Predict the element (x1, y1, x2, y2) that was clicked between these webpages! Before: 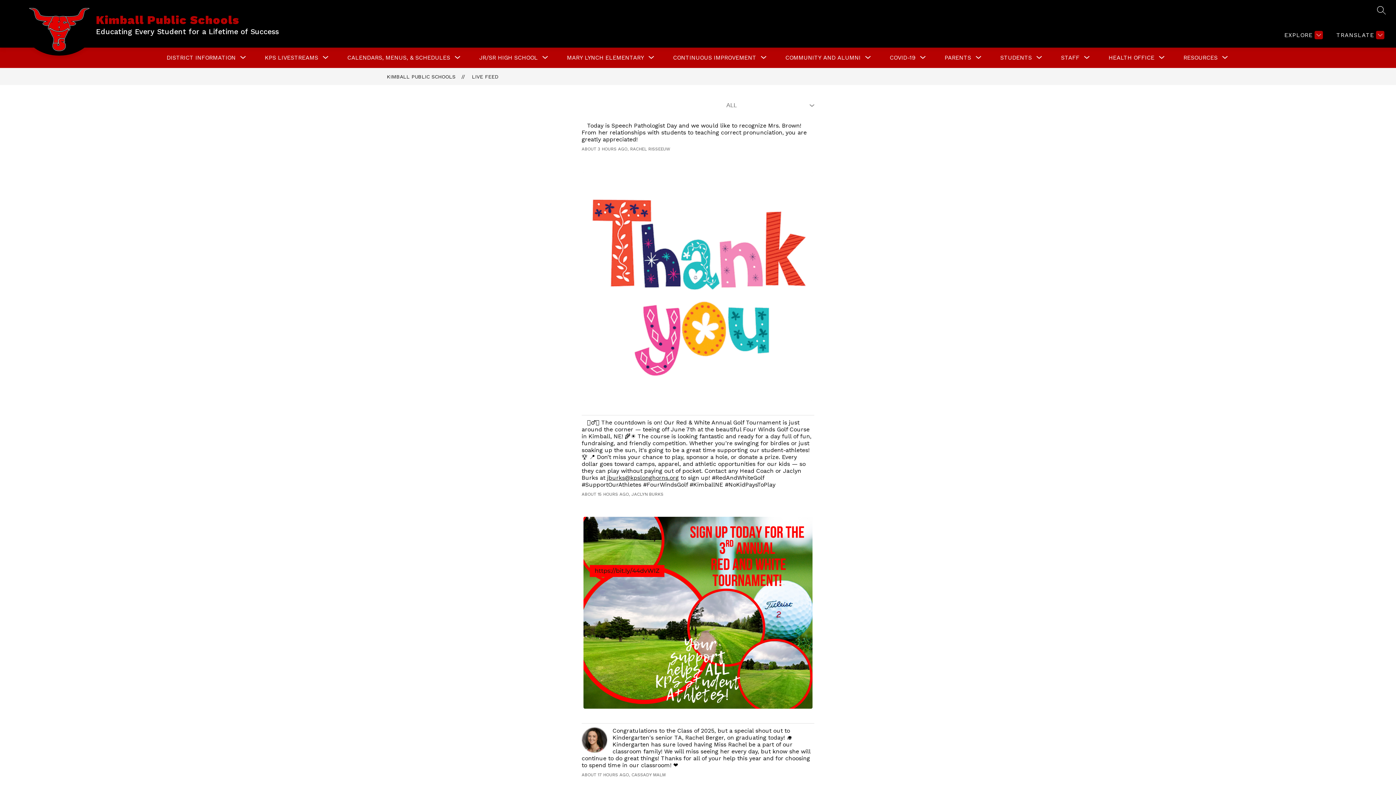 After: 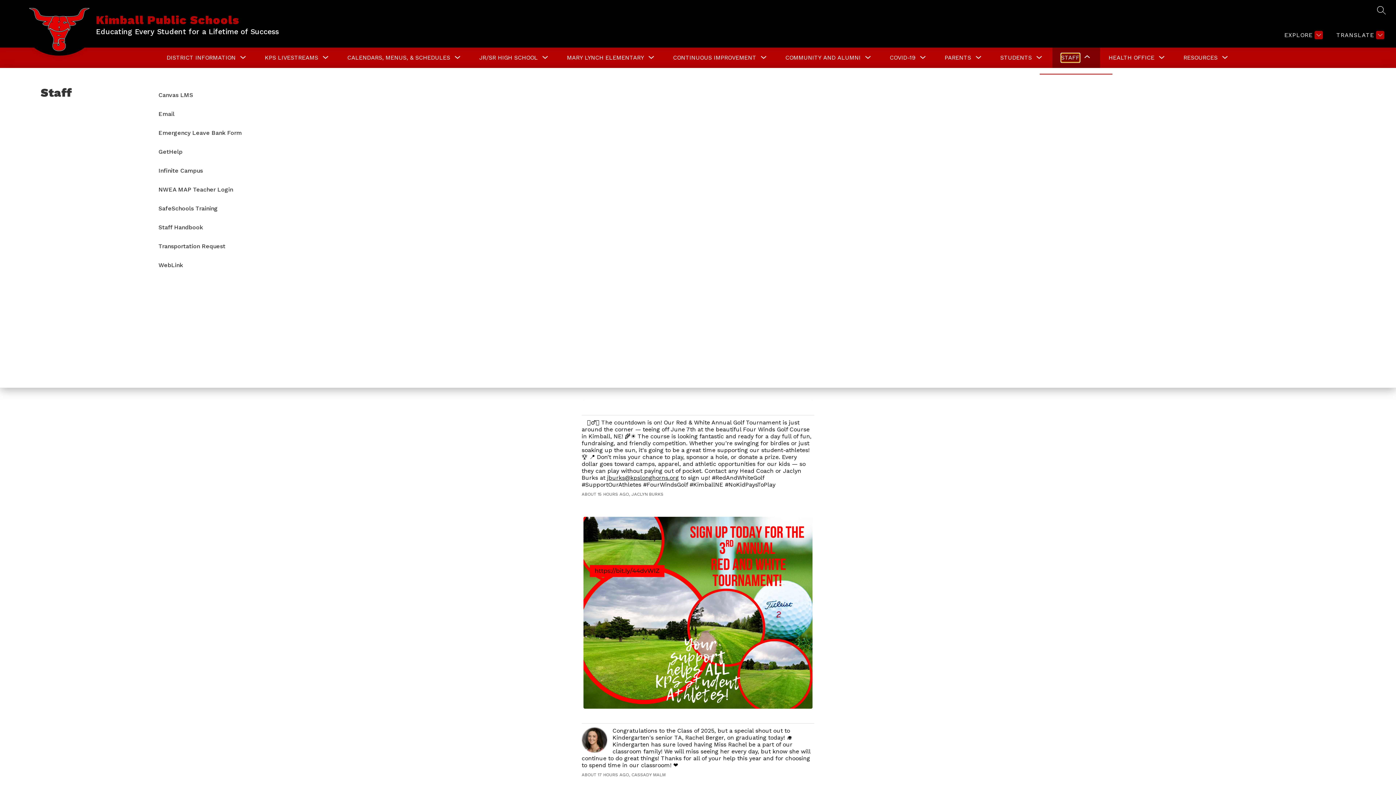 Action: label: Show submenu for Staff bbox: (1061, 53, 1079, 62)